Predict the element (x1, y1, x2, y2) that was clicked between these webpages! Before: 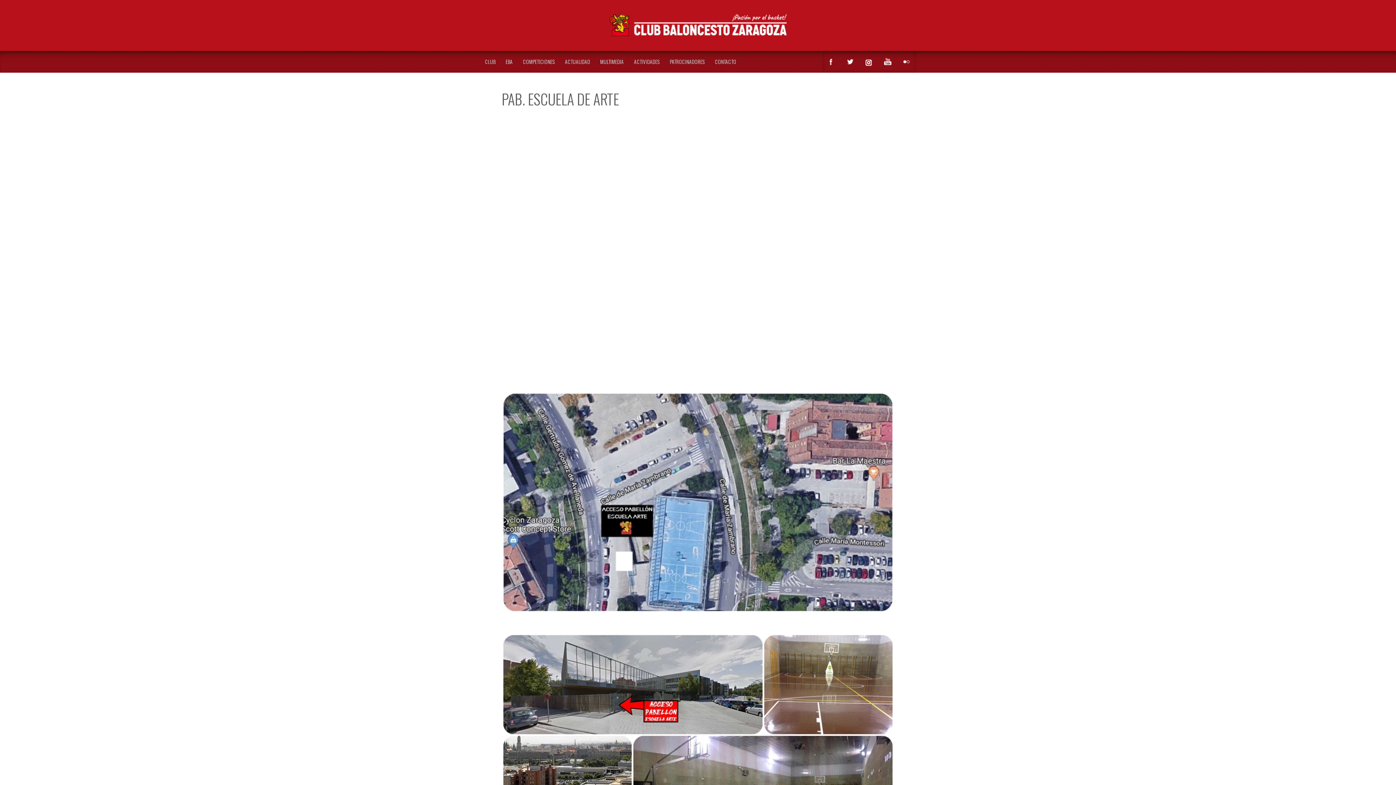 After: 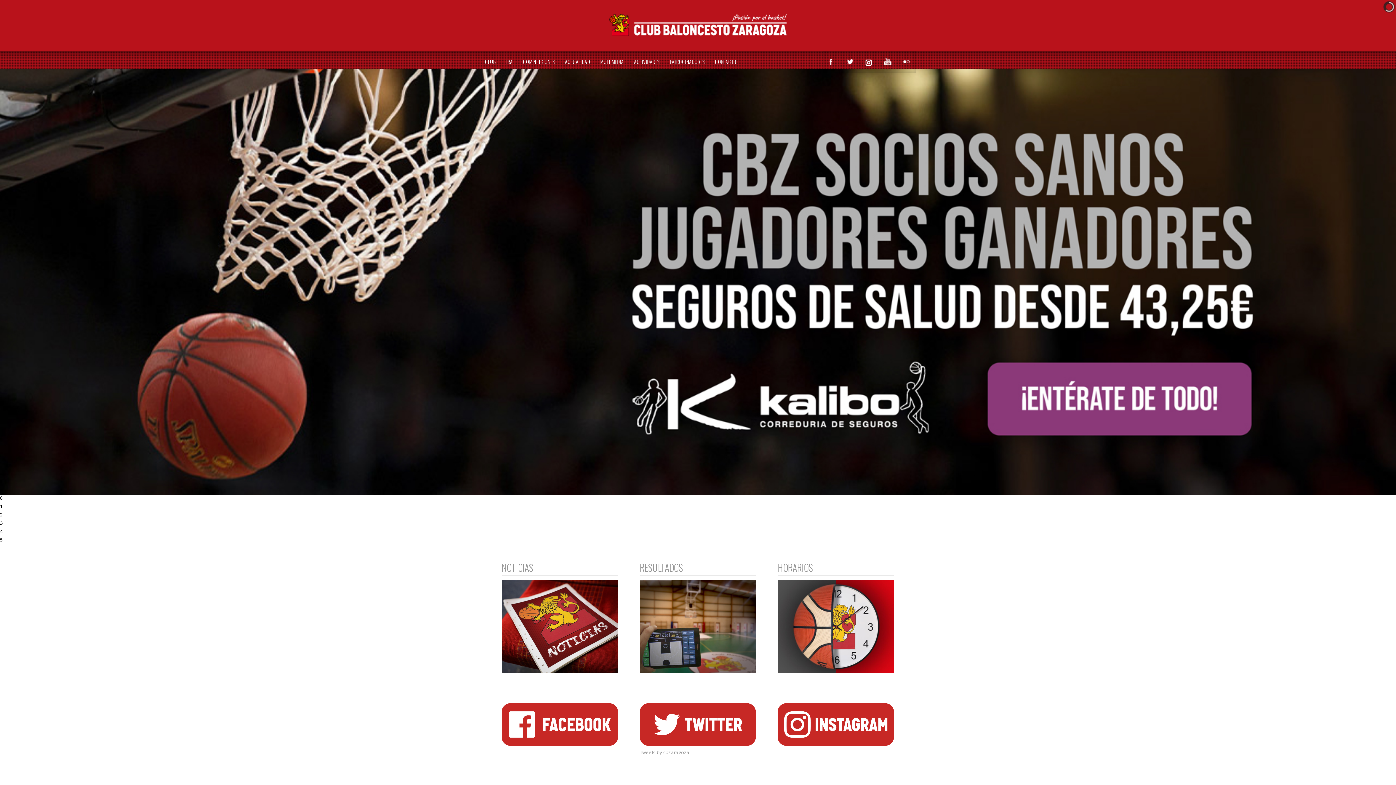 Action: bbox: (607, 10, 789, 40)